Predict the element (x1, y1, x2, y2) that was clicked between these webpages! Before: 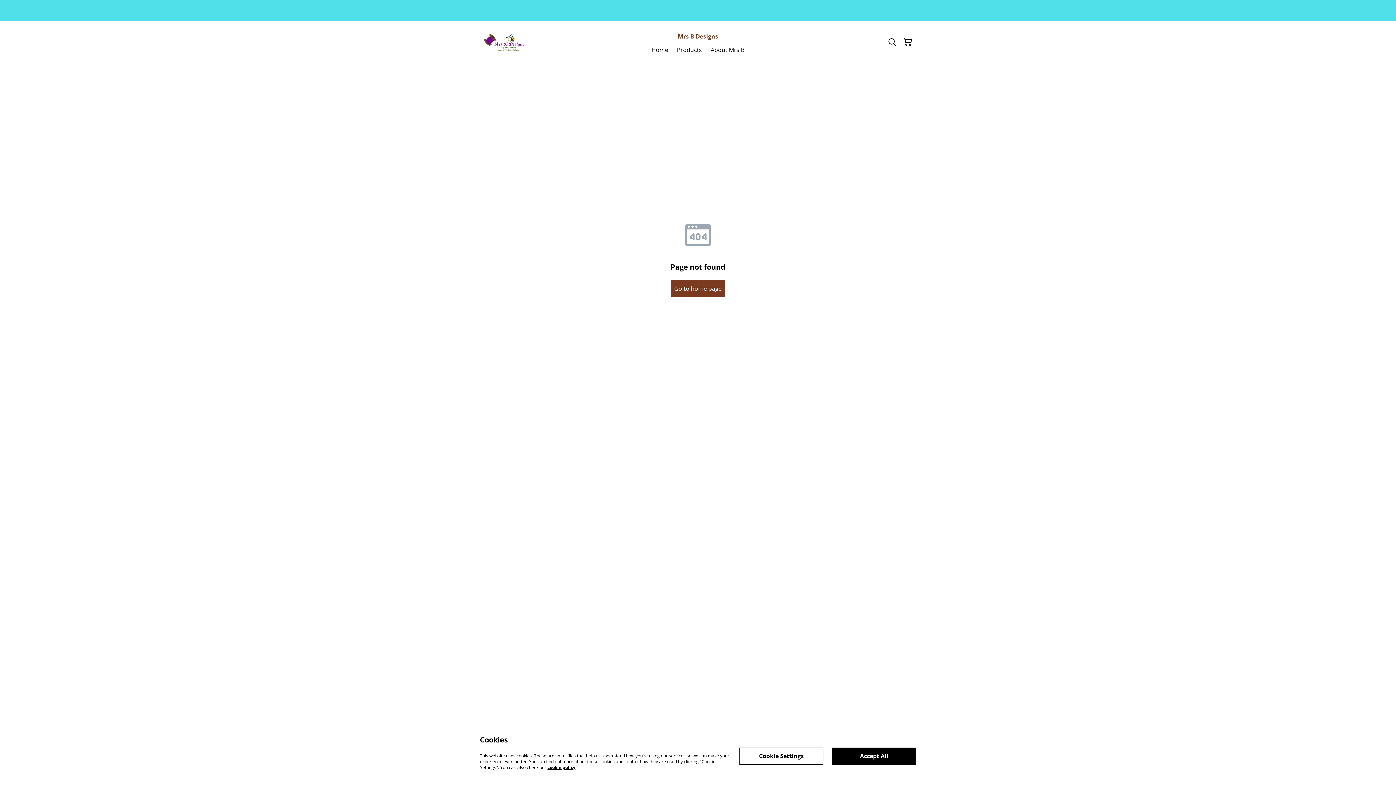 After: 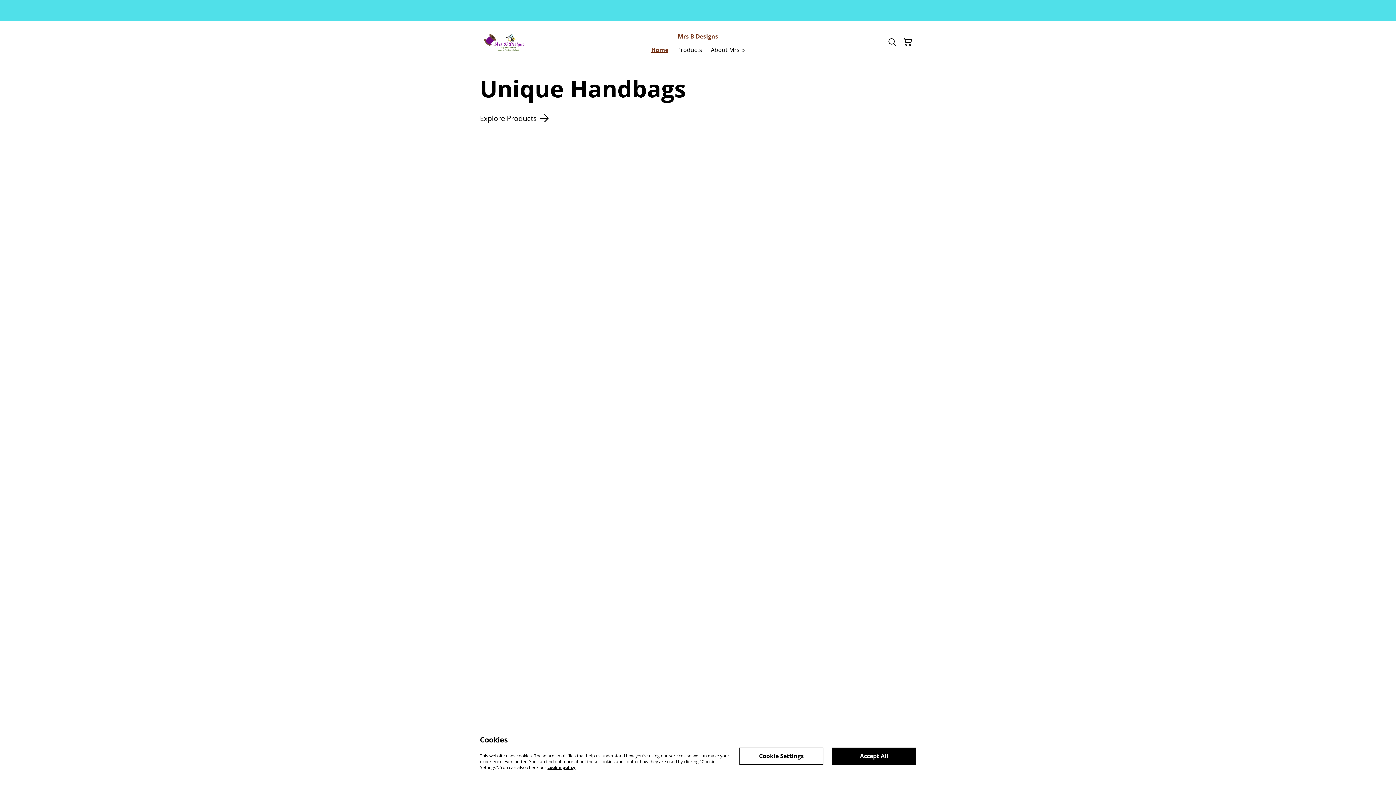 Action: bbox: (480, 31, 529, 52)